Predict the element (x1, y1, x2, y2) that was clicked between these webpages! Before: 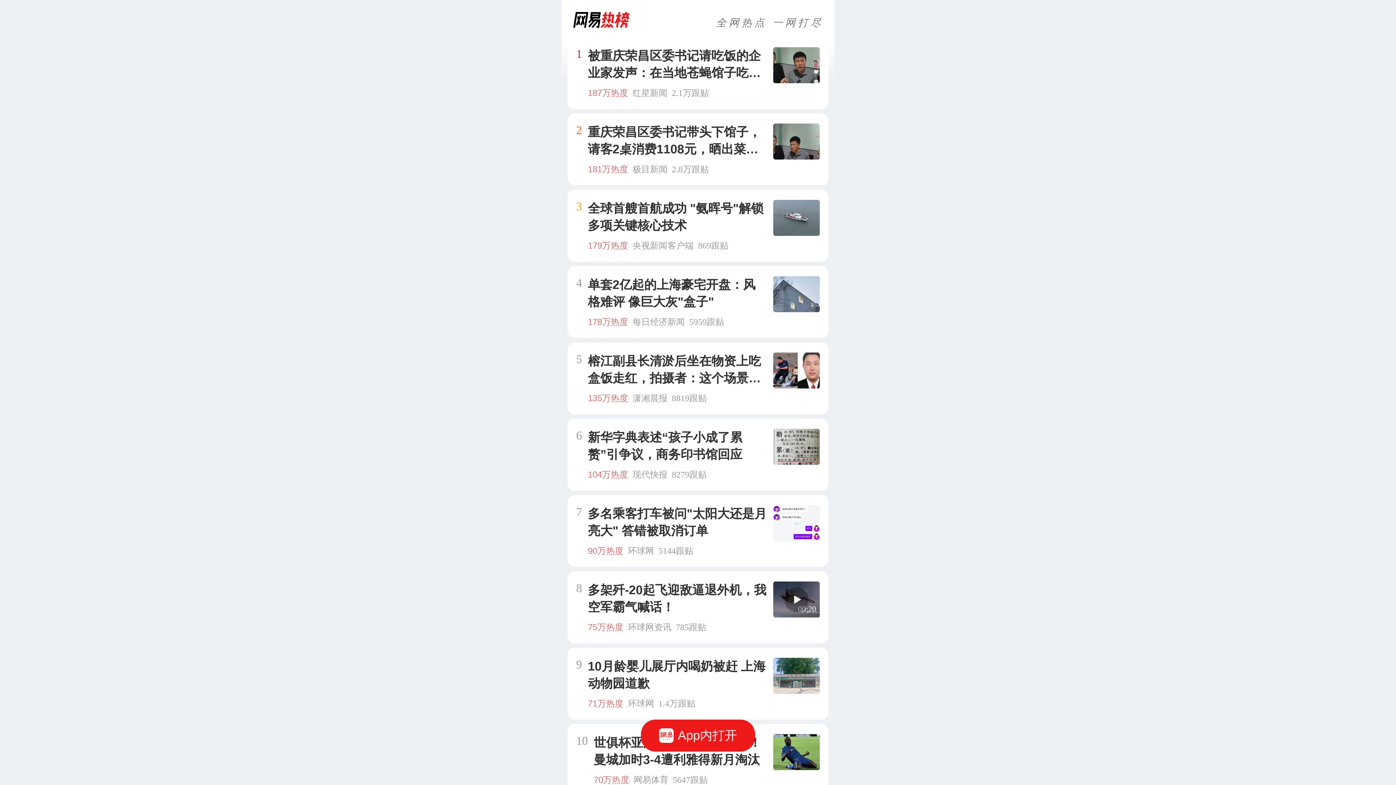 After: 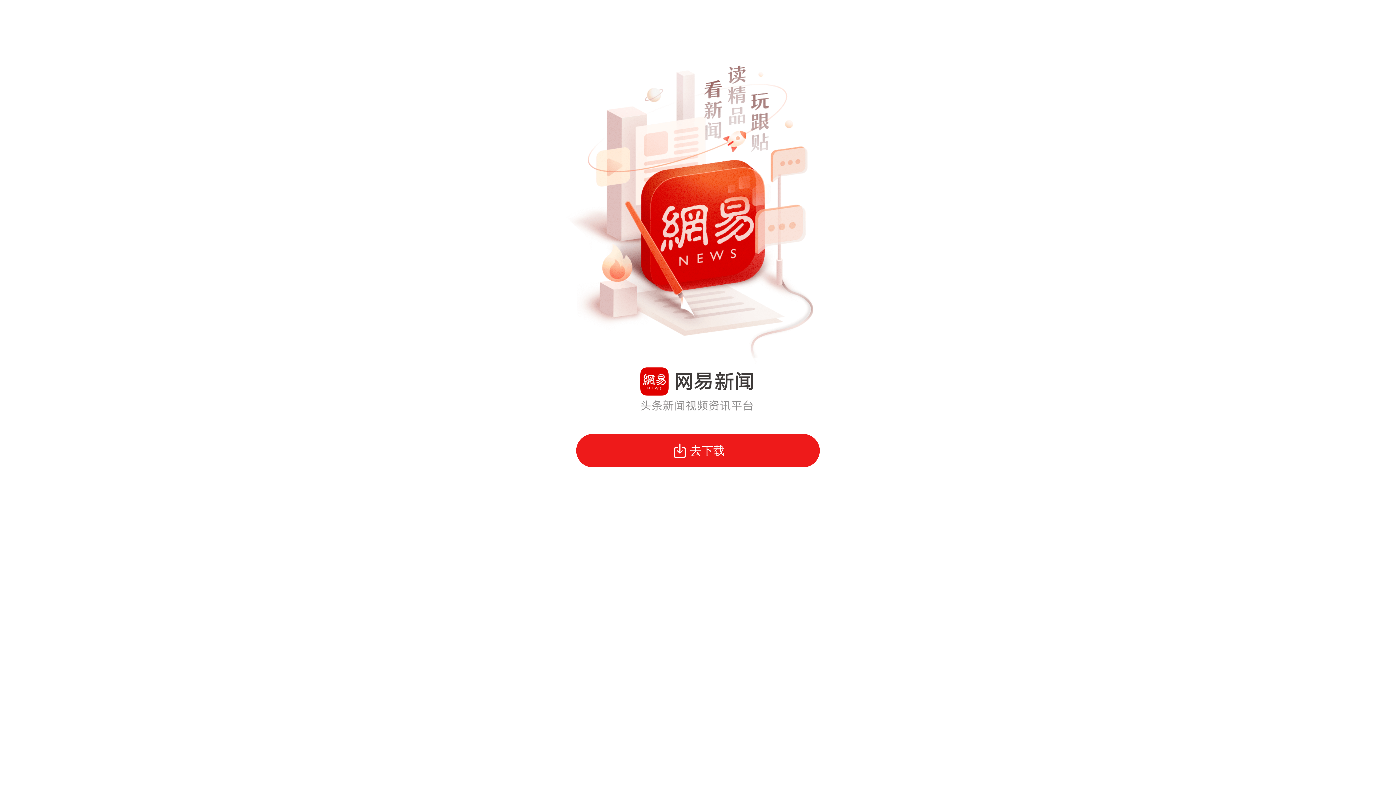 Action: label: App内打开 bbox: (641, 720, 755, 752)